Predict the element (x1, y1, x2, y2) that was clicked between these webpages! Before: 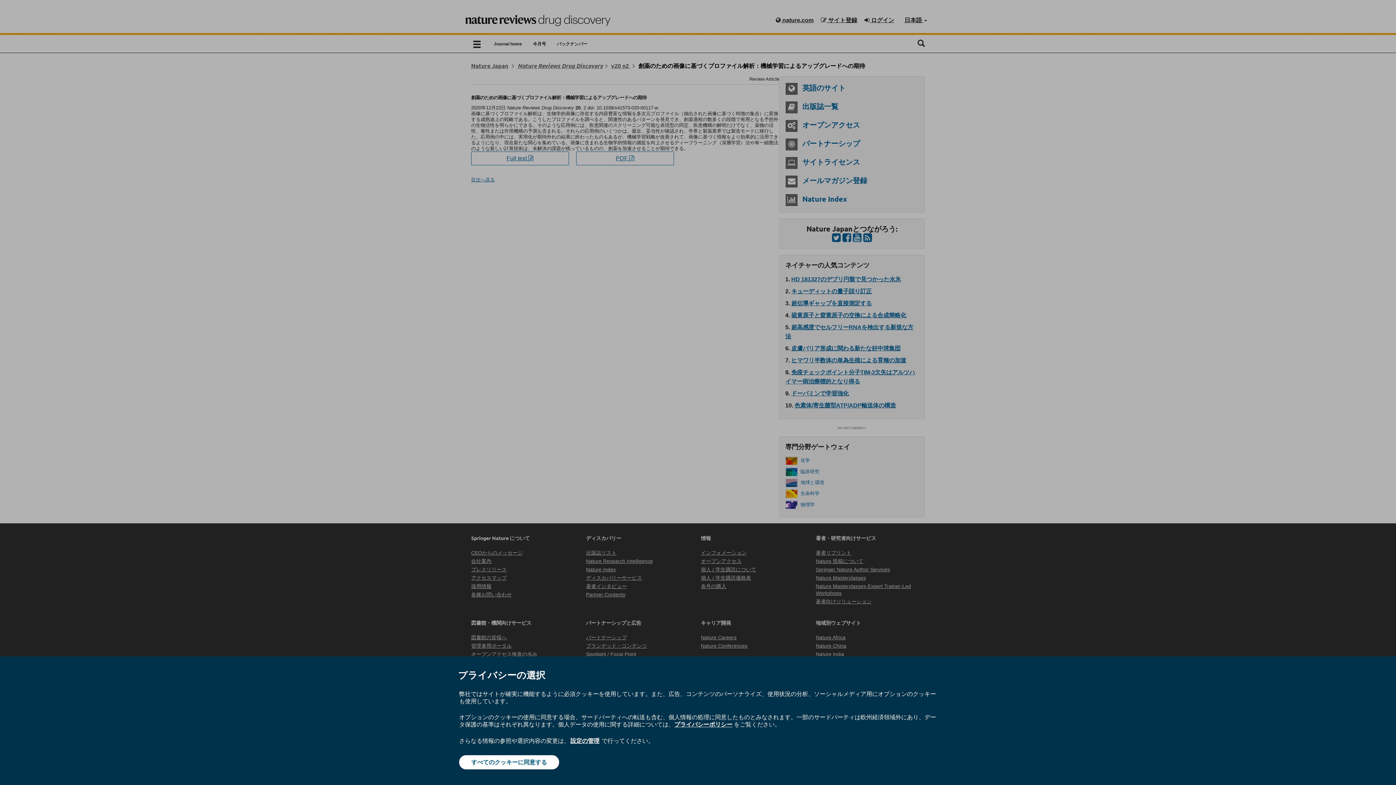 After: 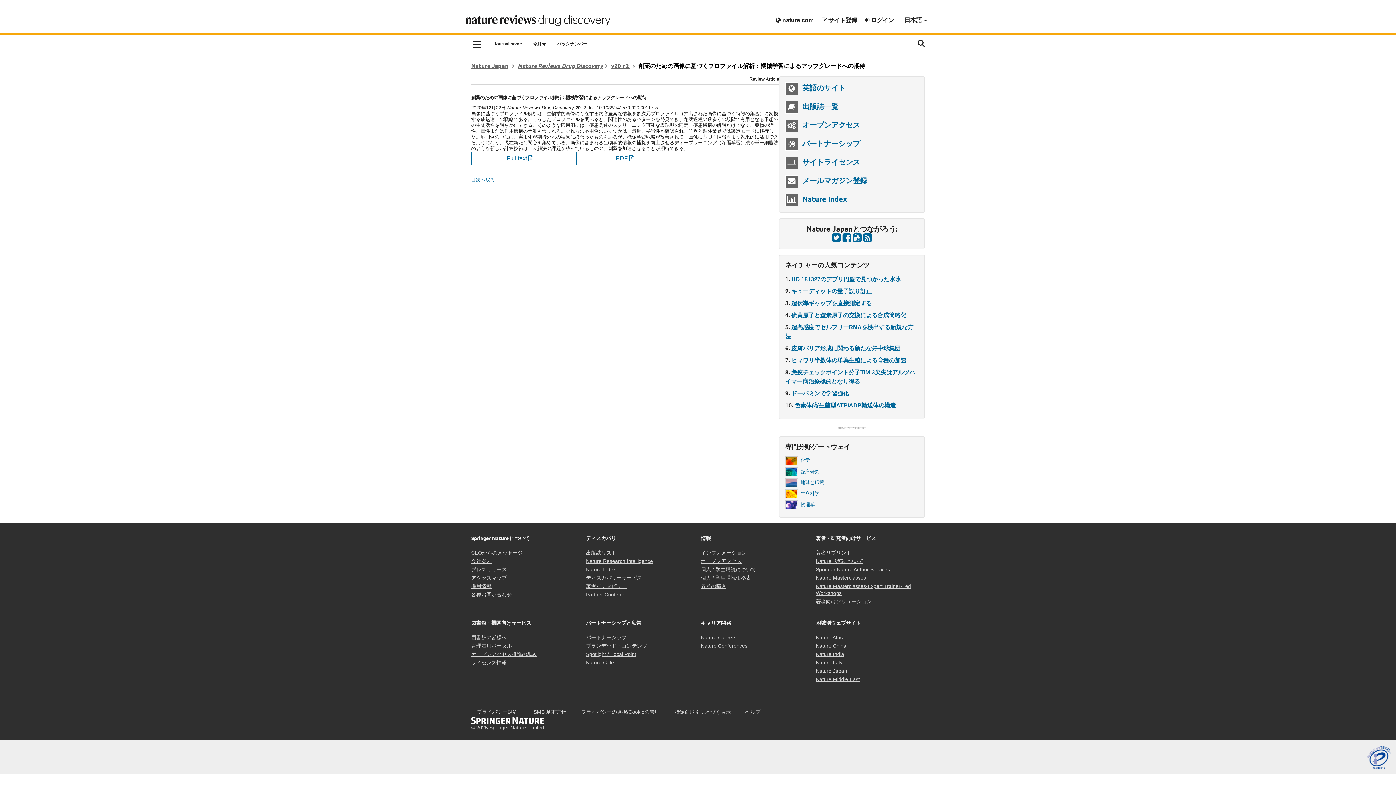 Action: bbox: (459, 755, 559, 769) label: すべてのクッキーに同意する